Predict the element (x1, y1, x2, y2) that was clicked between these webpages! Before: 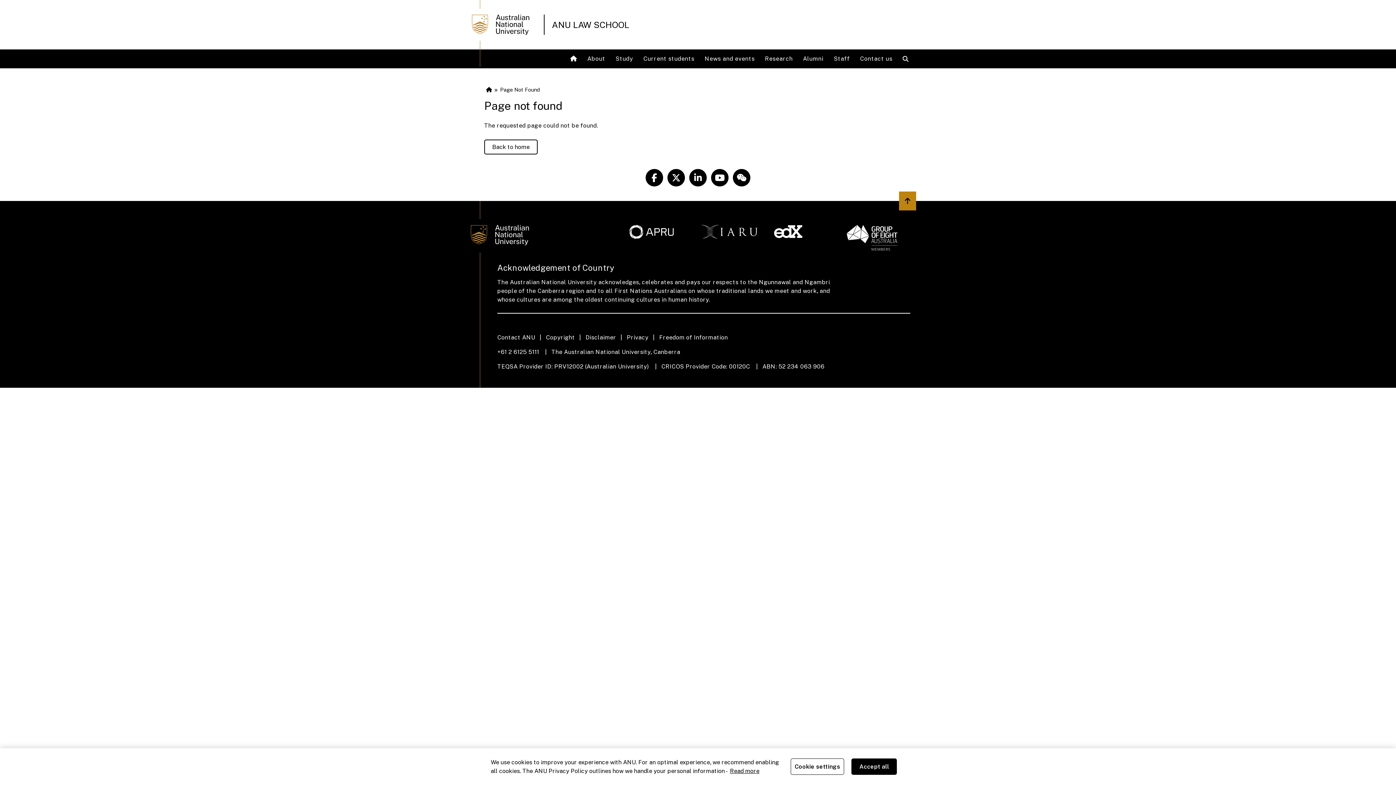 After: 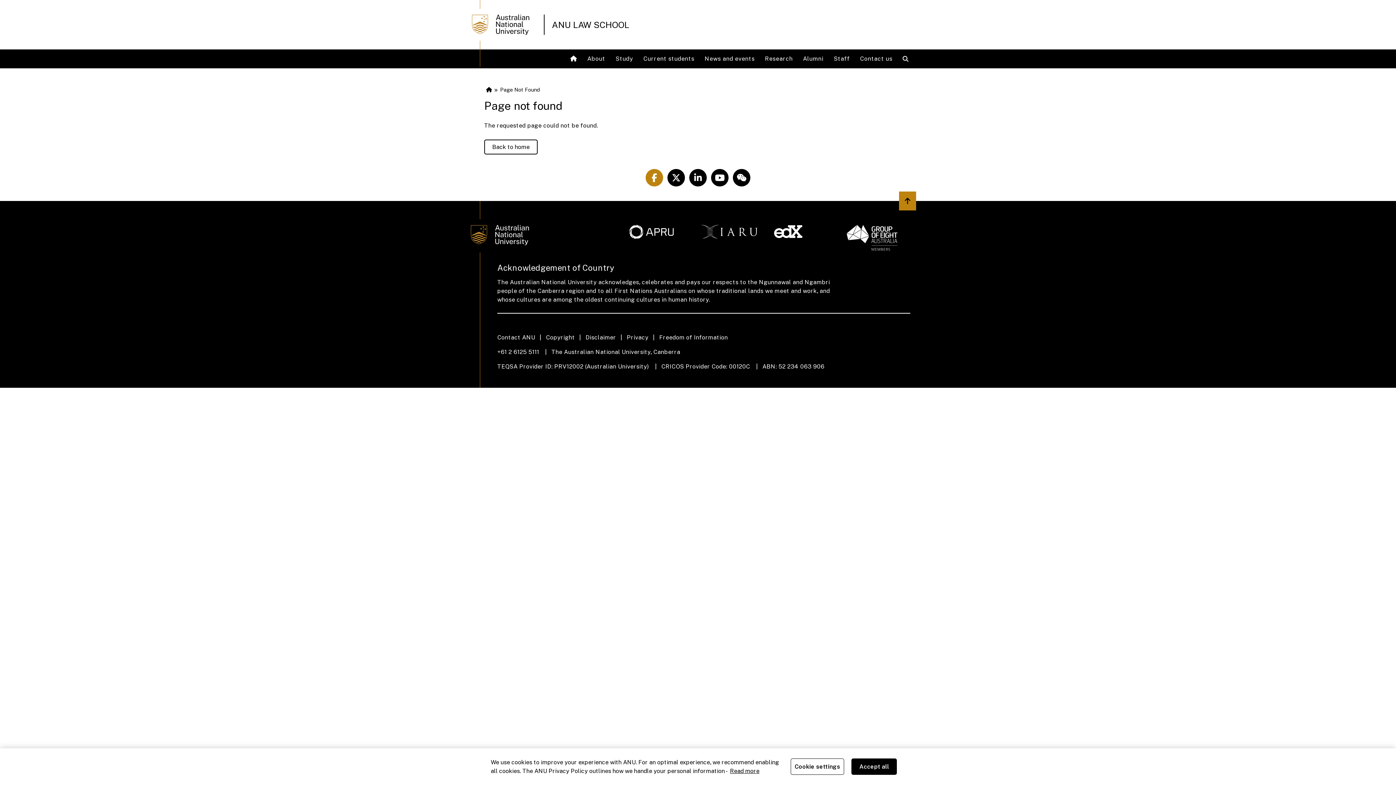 Action: bbox: (643, 168, 665, 186) label: ANU Facebook Link